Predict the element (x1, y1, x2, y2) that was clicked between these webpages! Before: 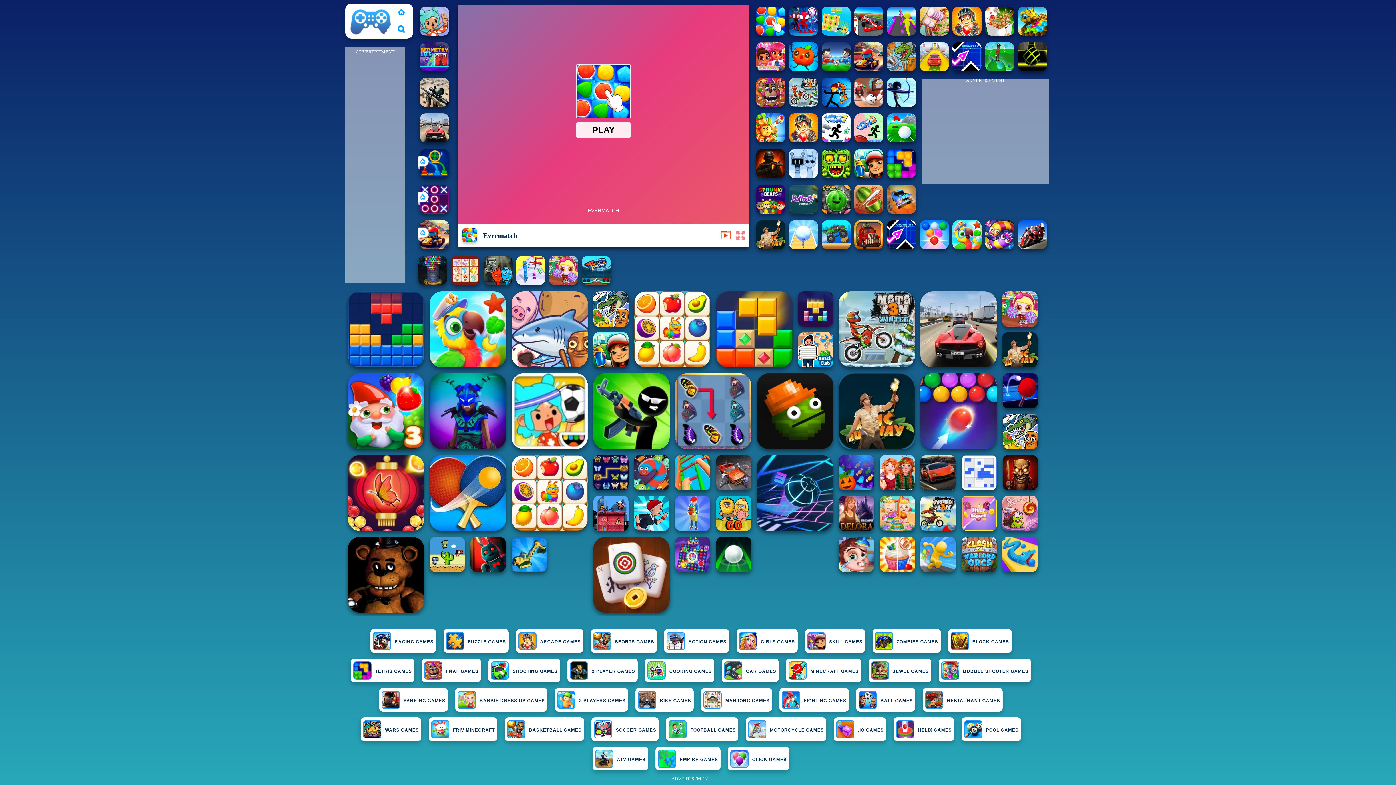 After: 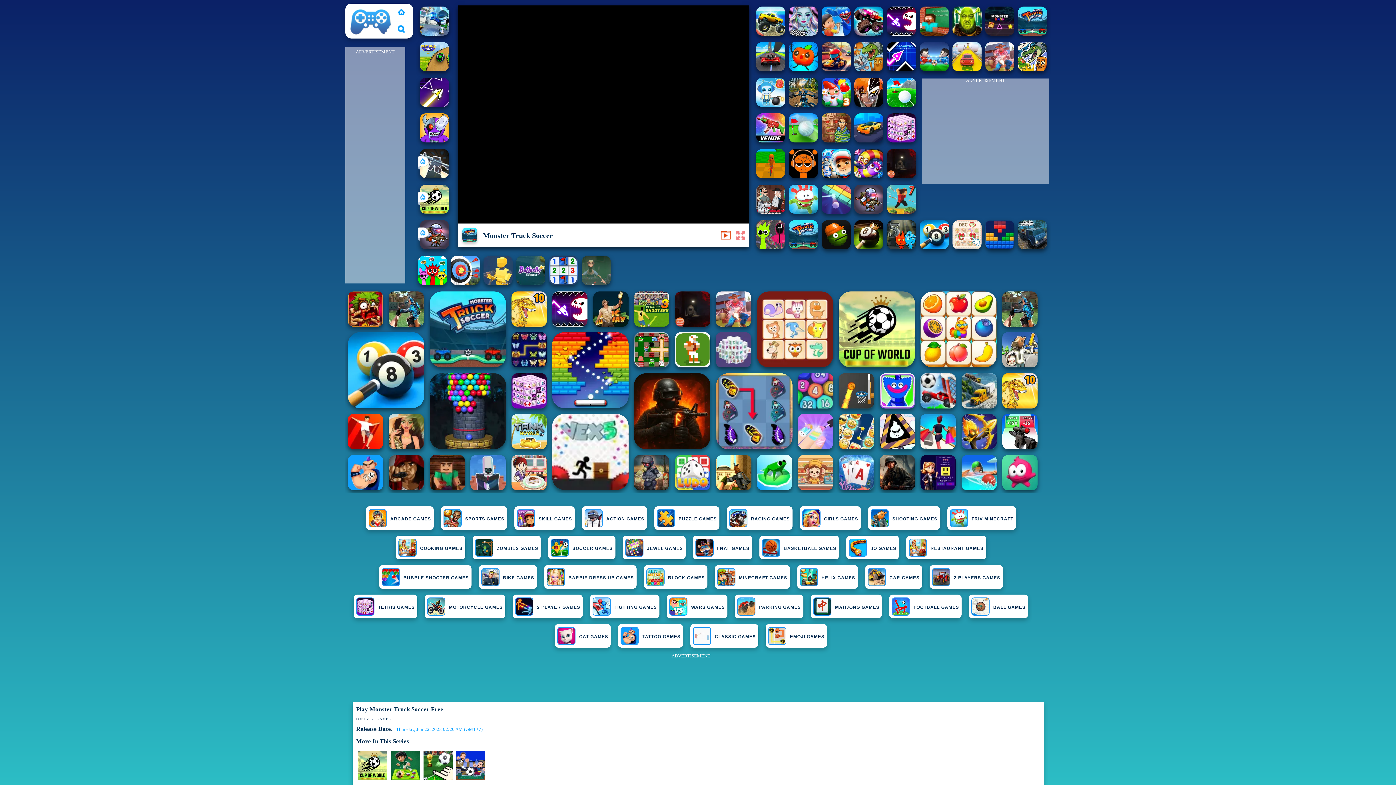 Action: bbox: (581, 280, 610, 286)